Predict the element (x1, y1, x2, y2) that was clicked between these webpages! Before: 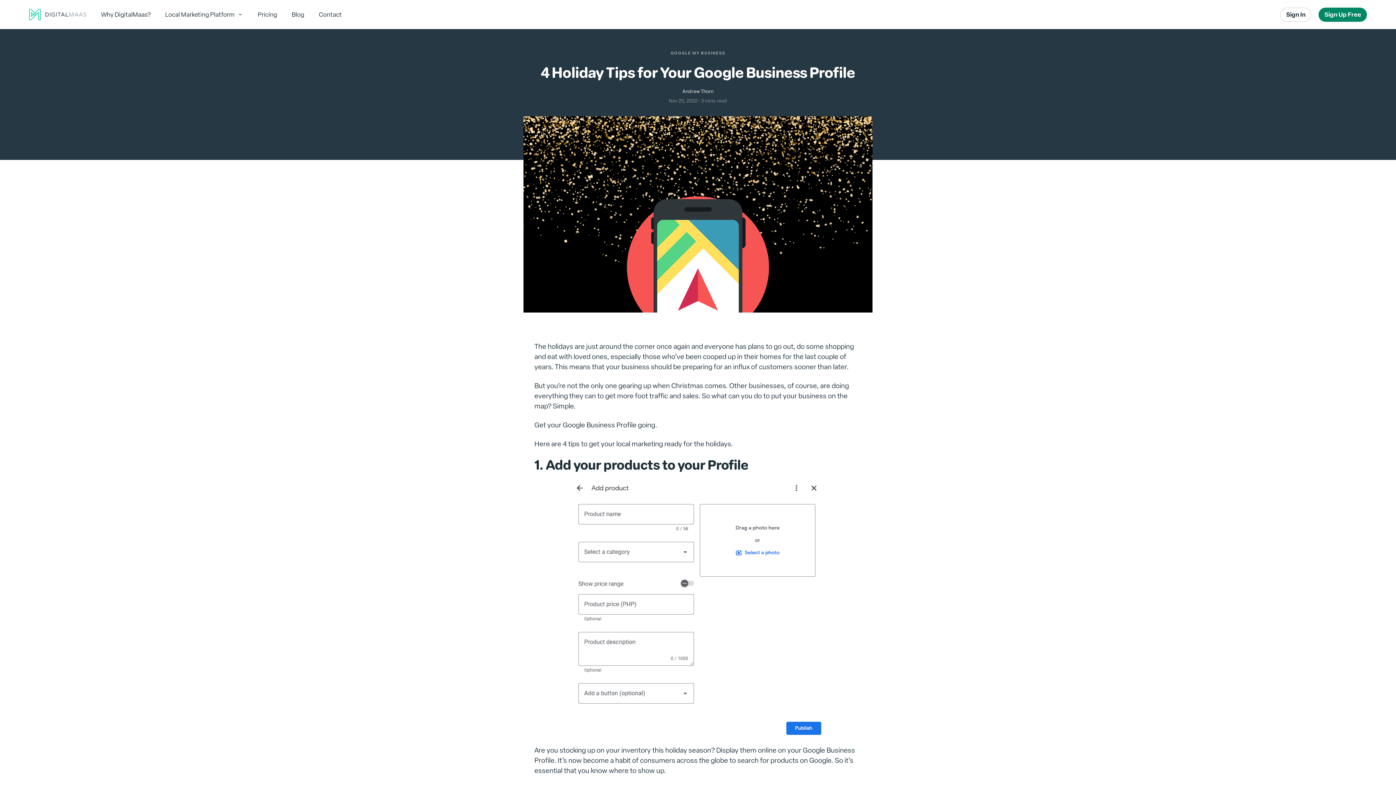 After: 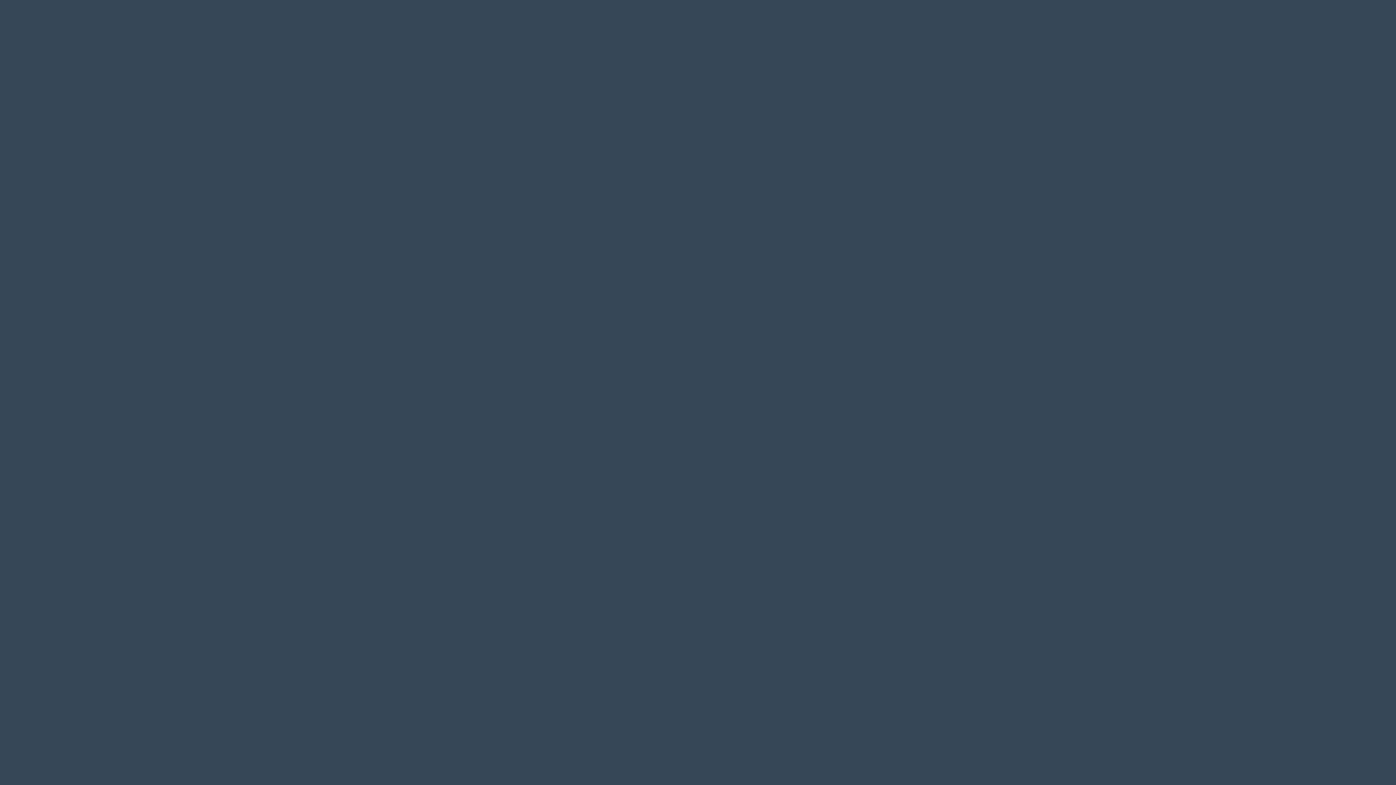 Action: label: Sign In bbox: (1280, 7, 1311, 21)